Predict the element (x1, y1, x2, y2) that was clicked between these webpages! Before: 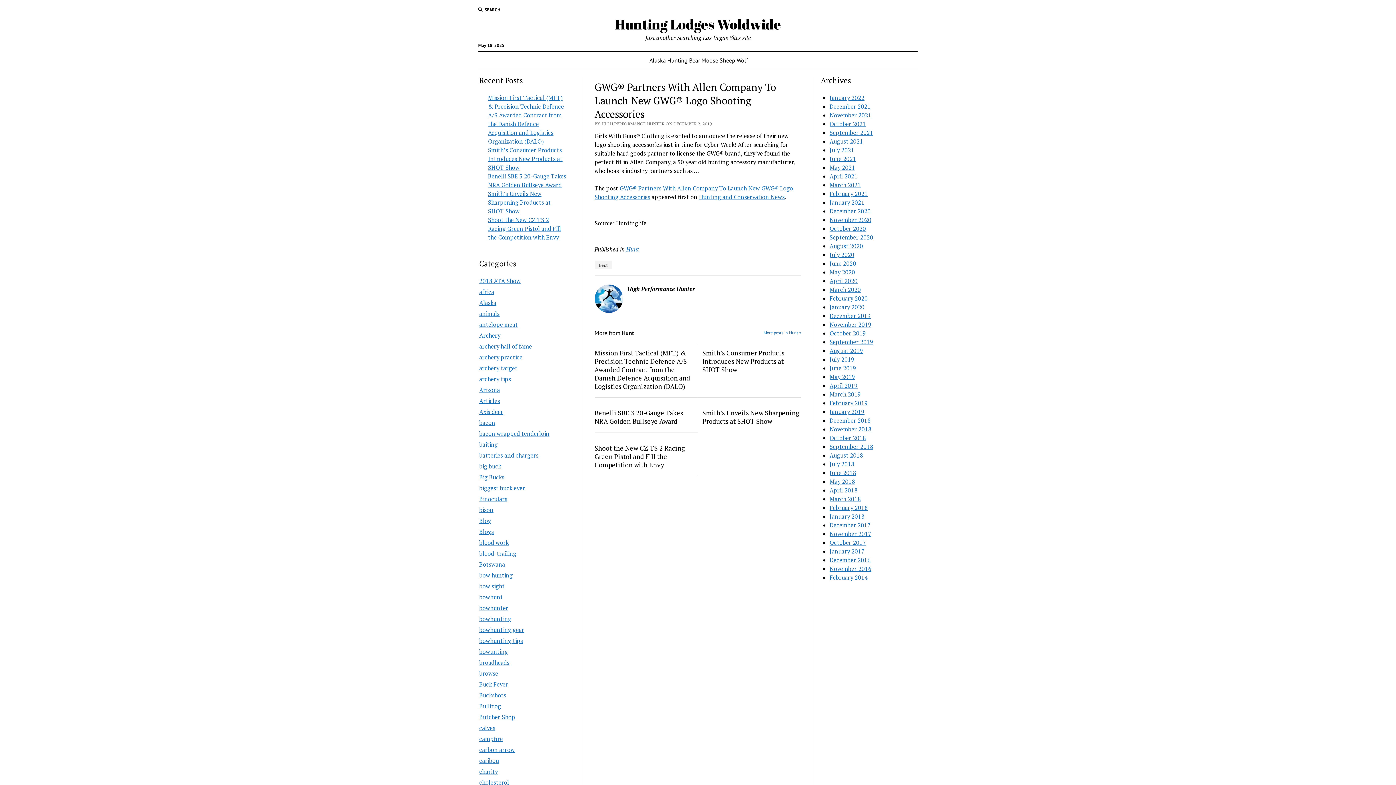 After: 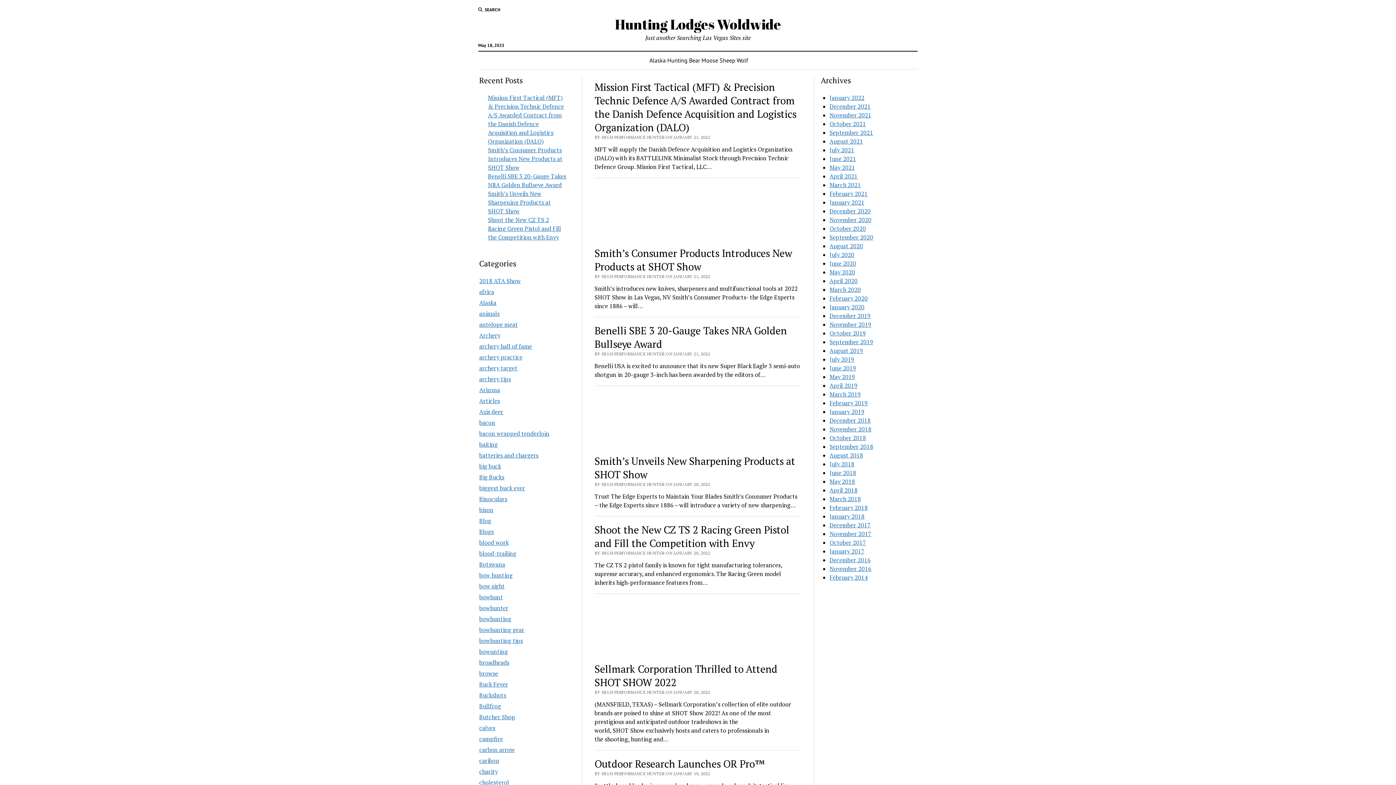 Action: label: Best bbox: (594, 261, 612, 269)